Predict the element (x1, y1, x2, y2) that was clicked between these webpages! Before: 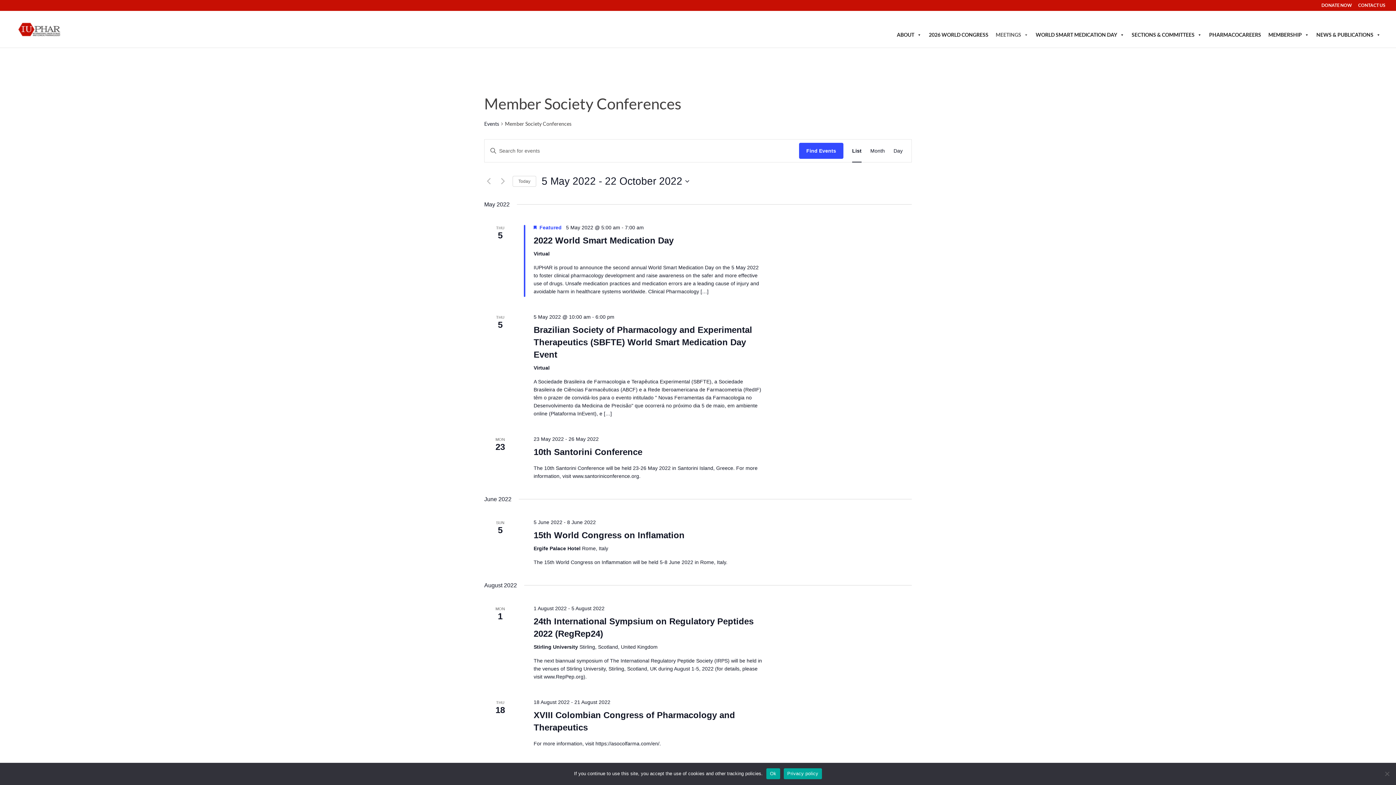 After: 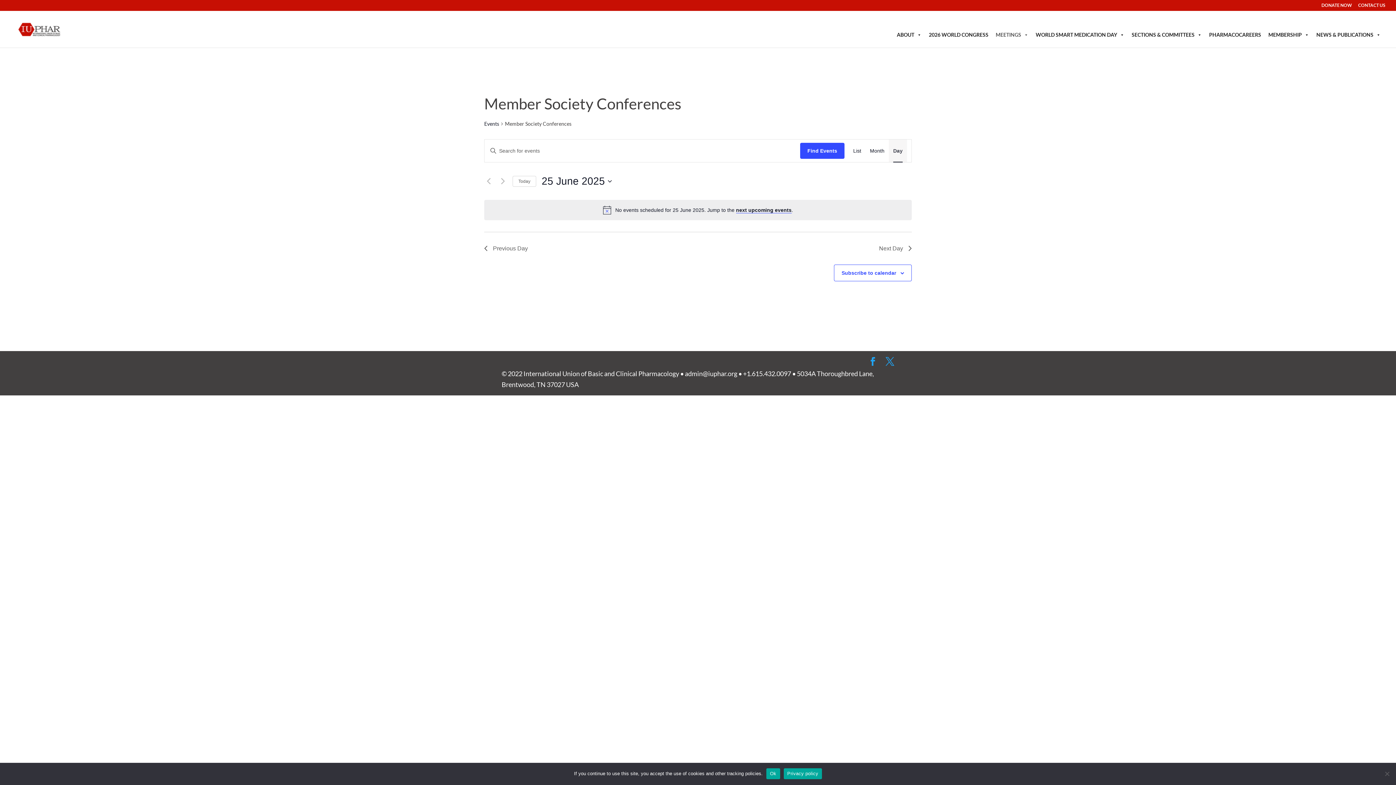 Action: bbox: (893, 139, 902, 162) label: Display Events in Day View